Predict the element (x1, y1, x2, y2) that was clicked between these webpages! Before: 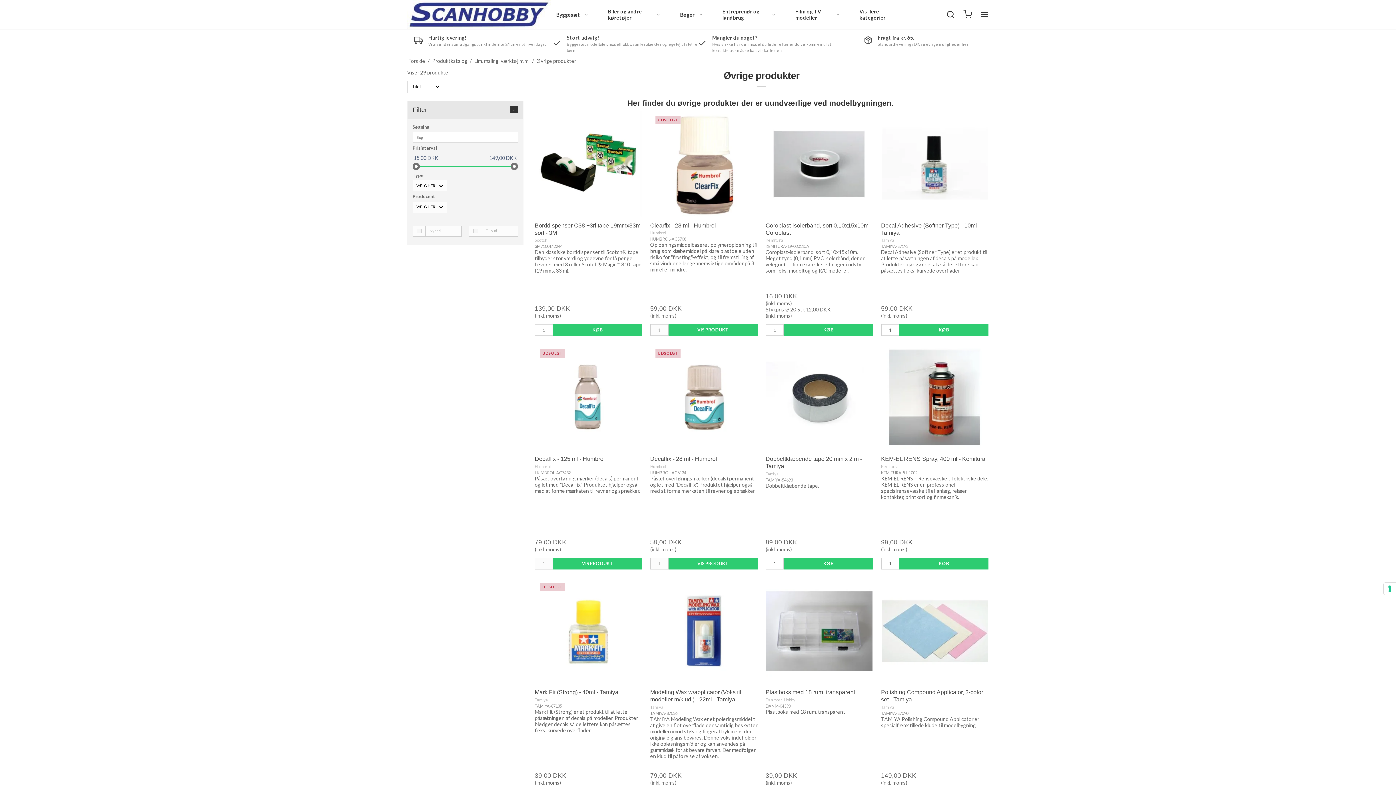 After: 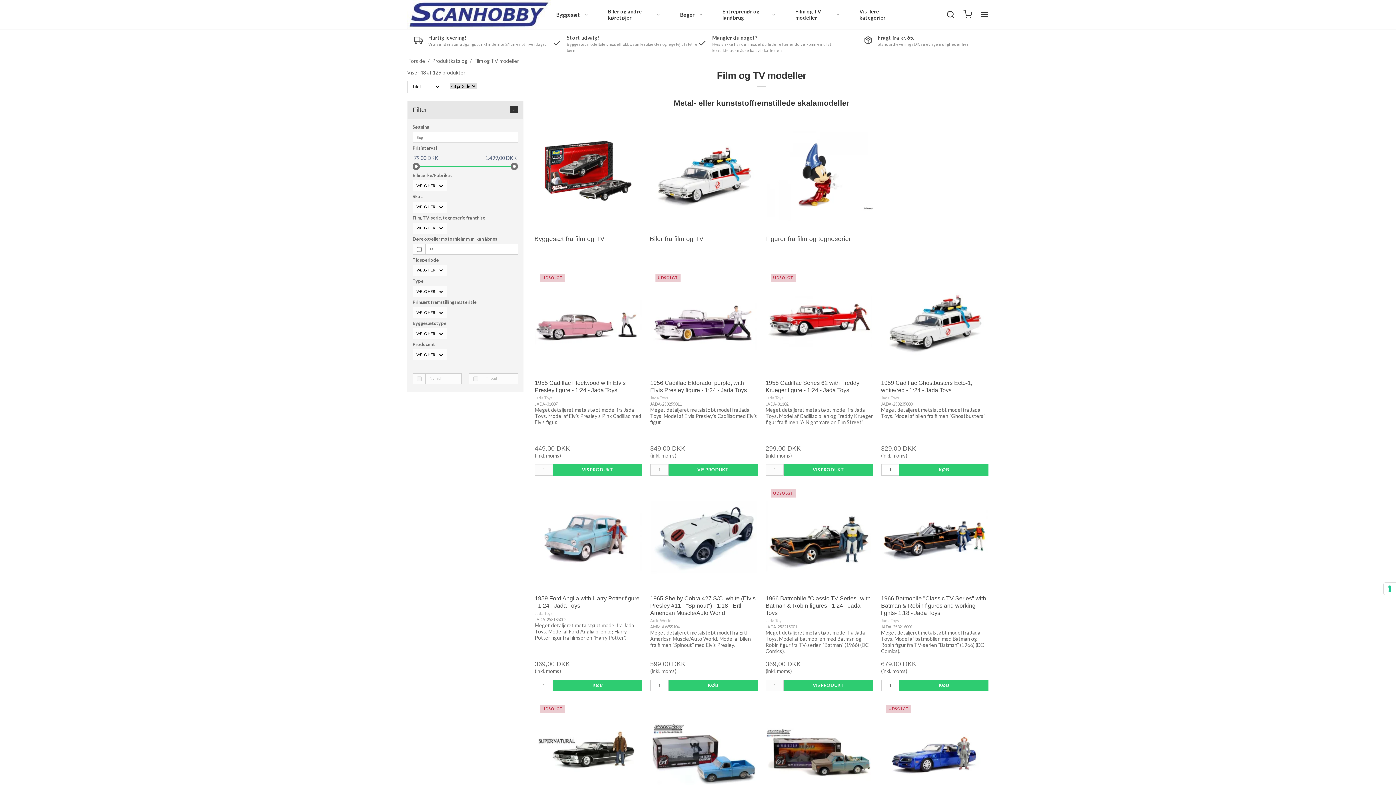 Action: label: Film og TV modeller bbox: (790, 4, 846, 24)